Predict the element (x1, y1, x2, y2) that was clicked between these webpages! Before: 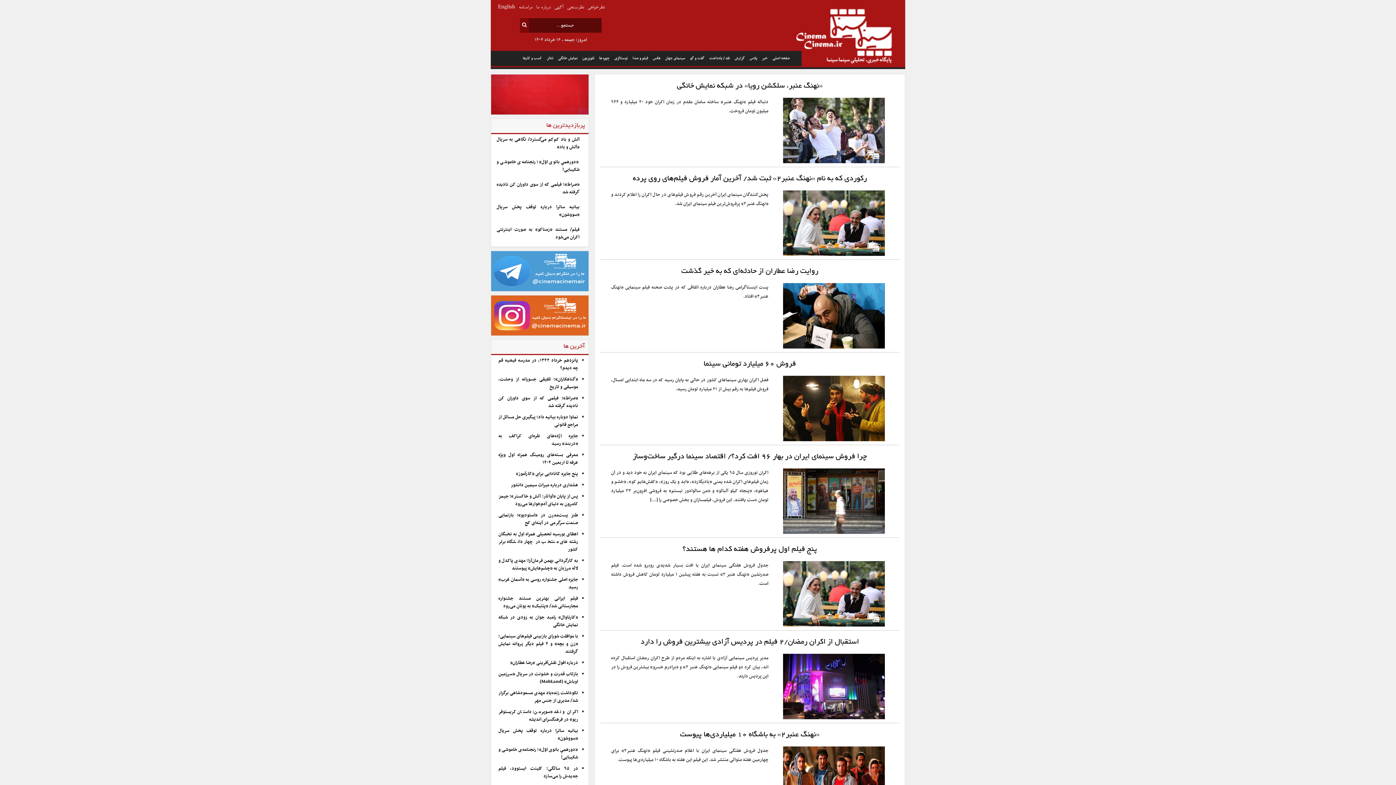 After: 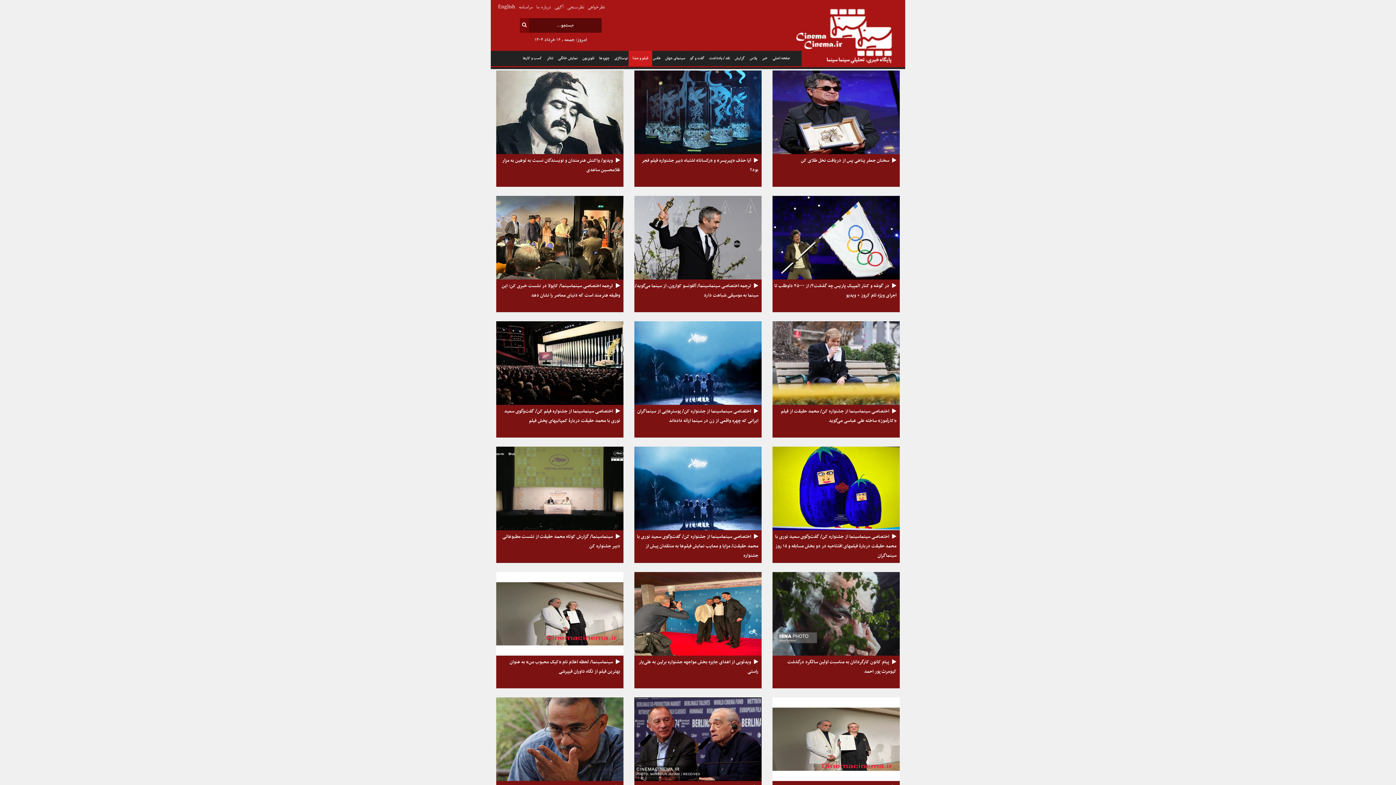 Action: bbox: (628, 50, 652, 66) label: فیلم و صدا